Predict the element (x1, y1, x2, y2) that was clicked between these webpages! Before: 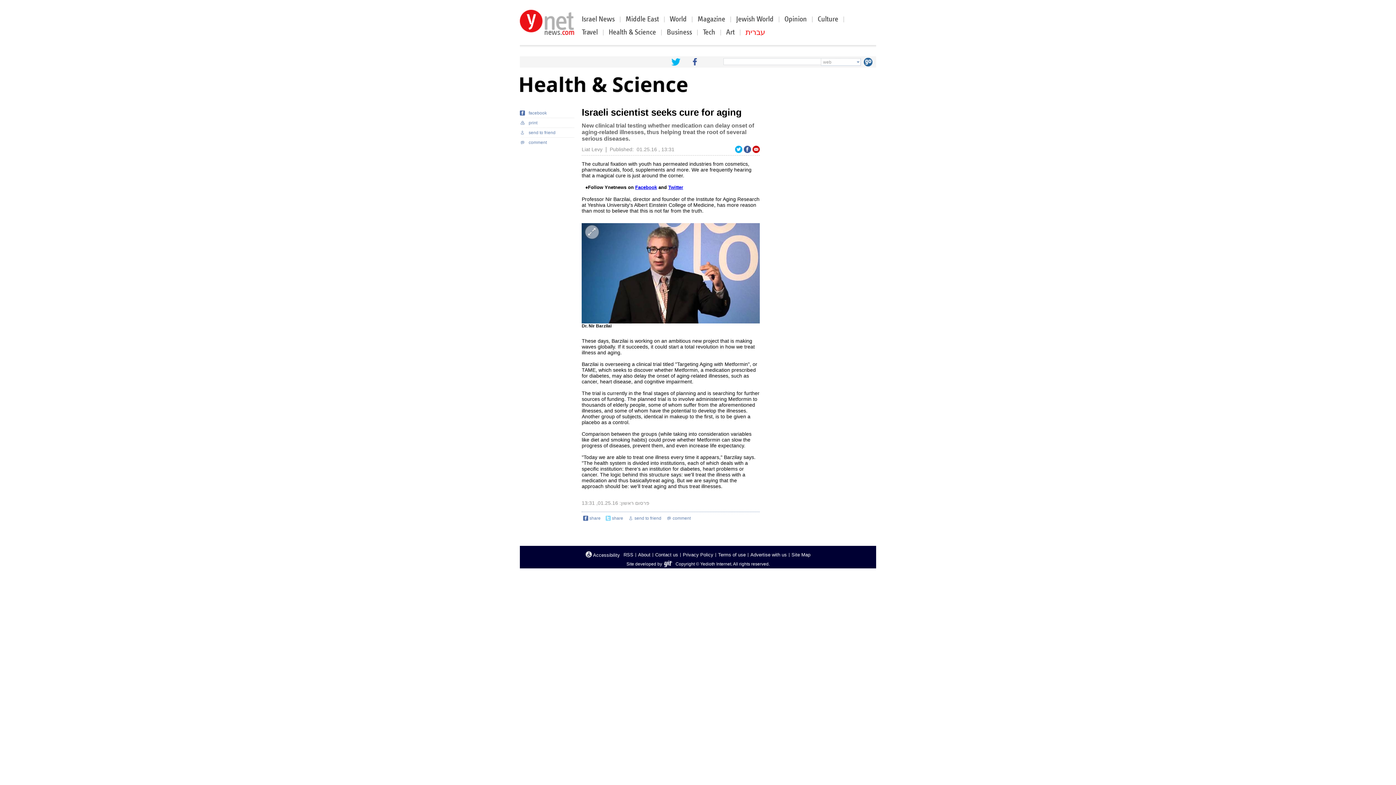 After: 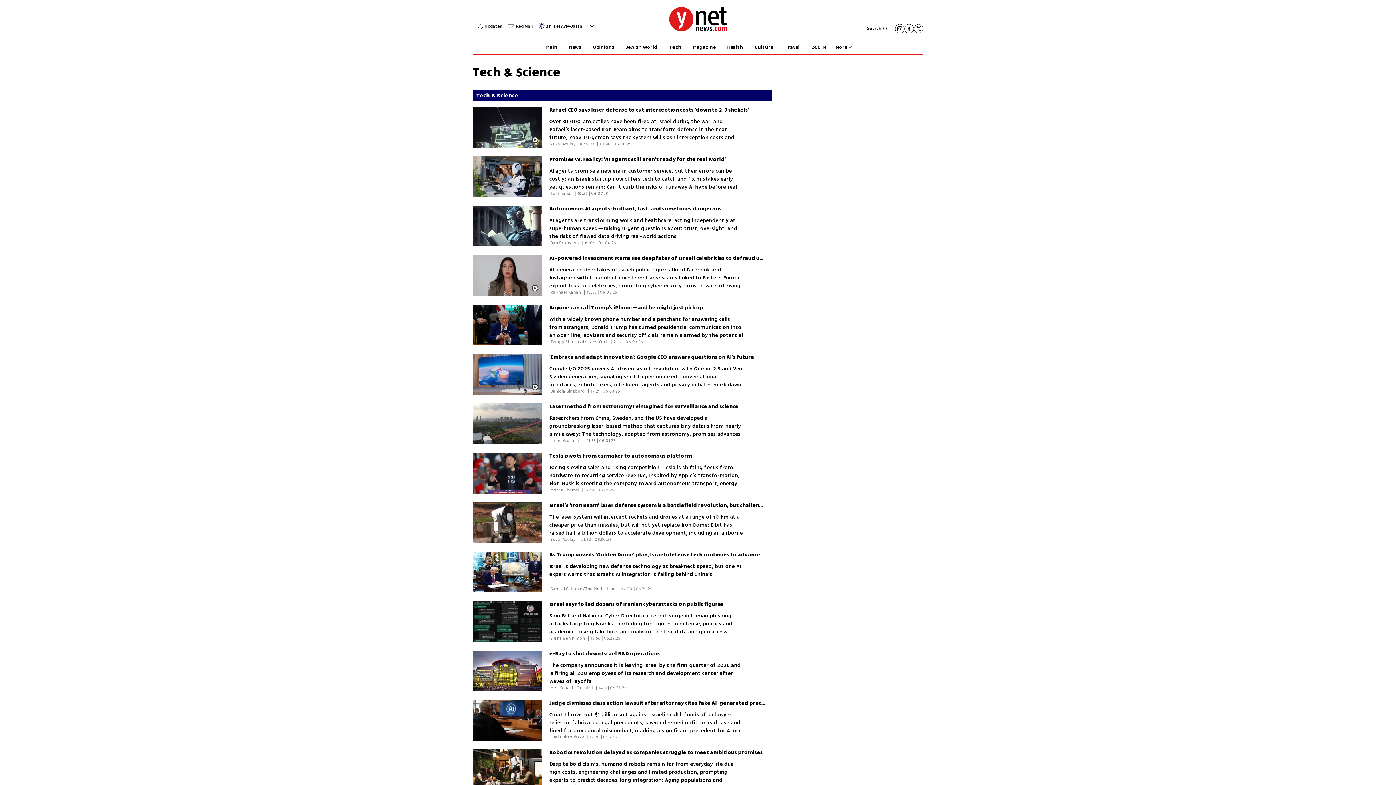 Action: label: Tech bbox: (702, 28, 715, 36)